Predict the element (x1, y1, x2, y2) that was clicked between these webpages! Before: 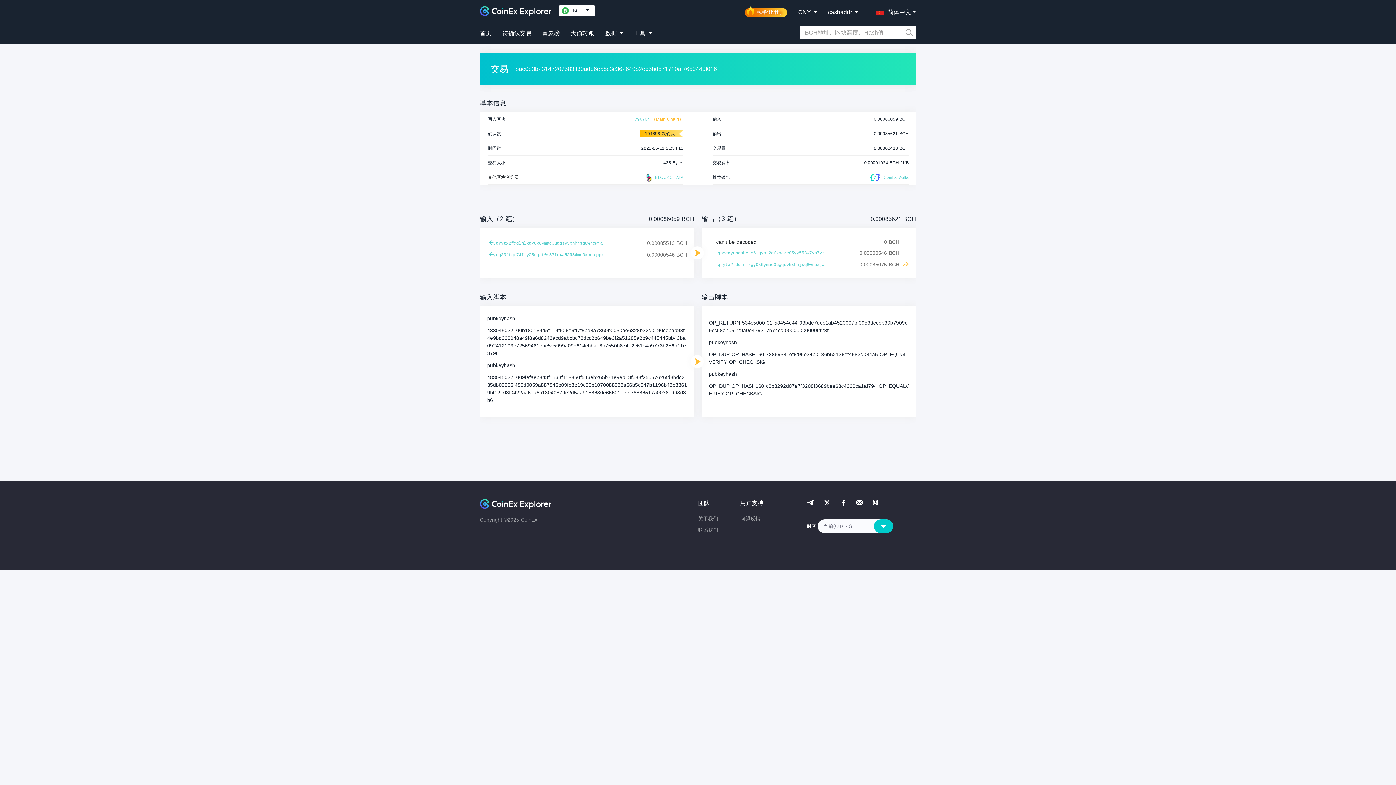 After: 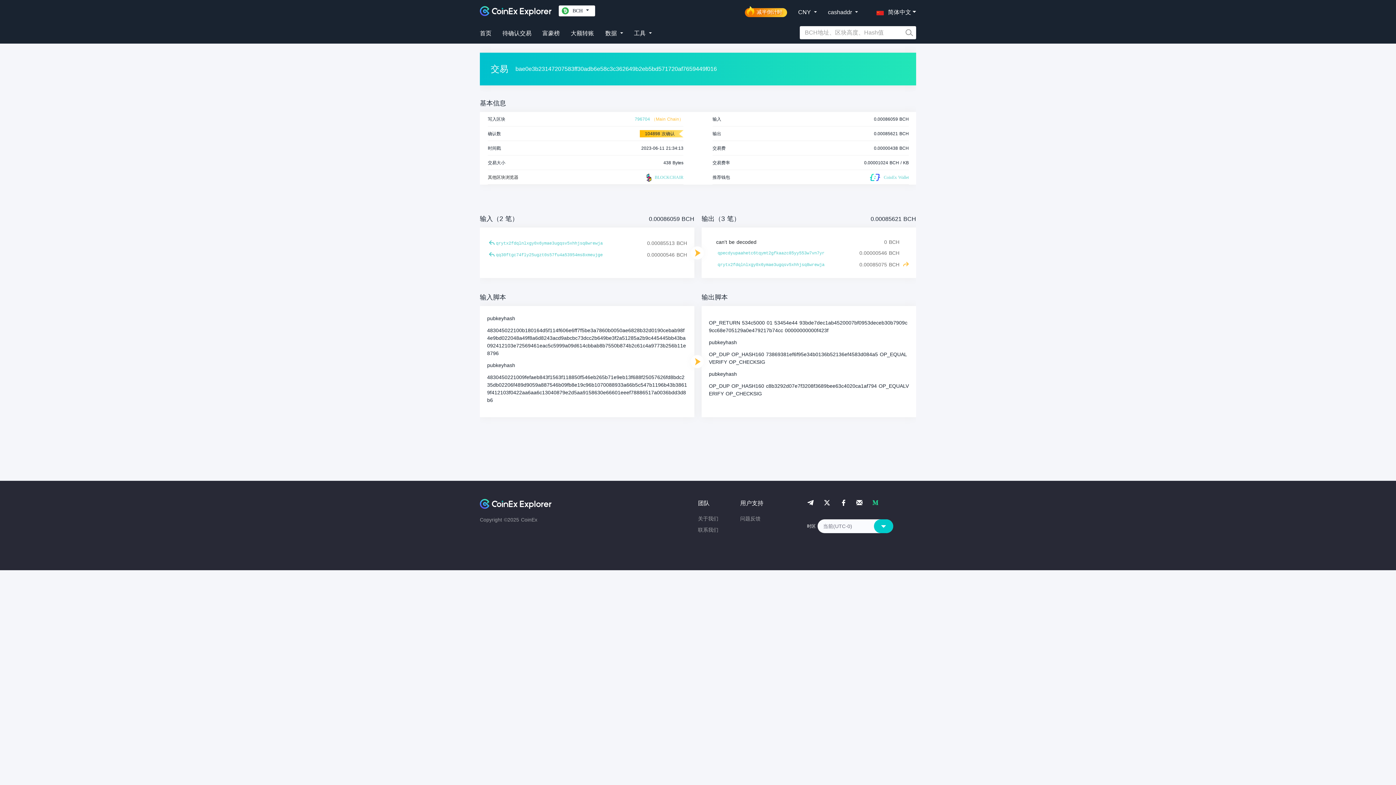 Action: bbox: (872, 499, 879, 506)